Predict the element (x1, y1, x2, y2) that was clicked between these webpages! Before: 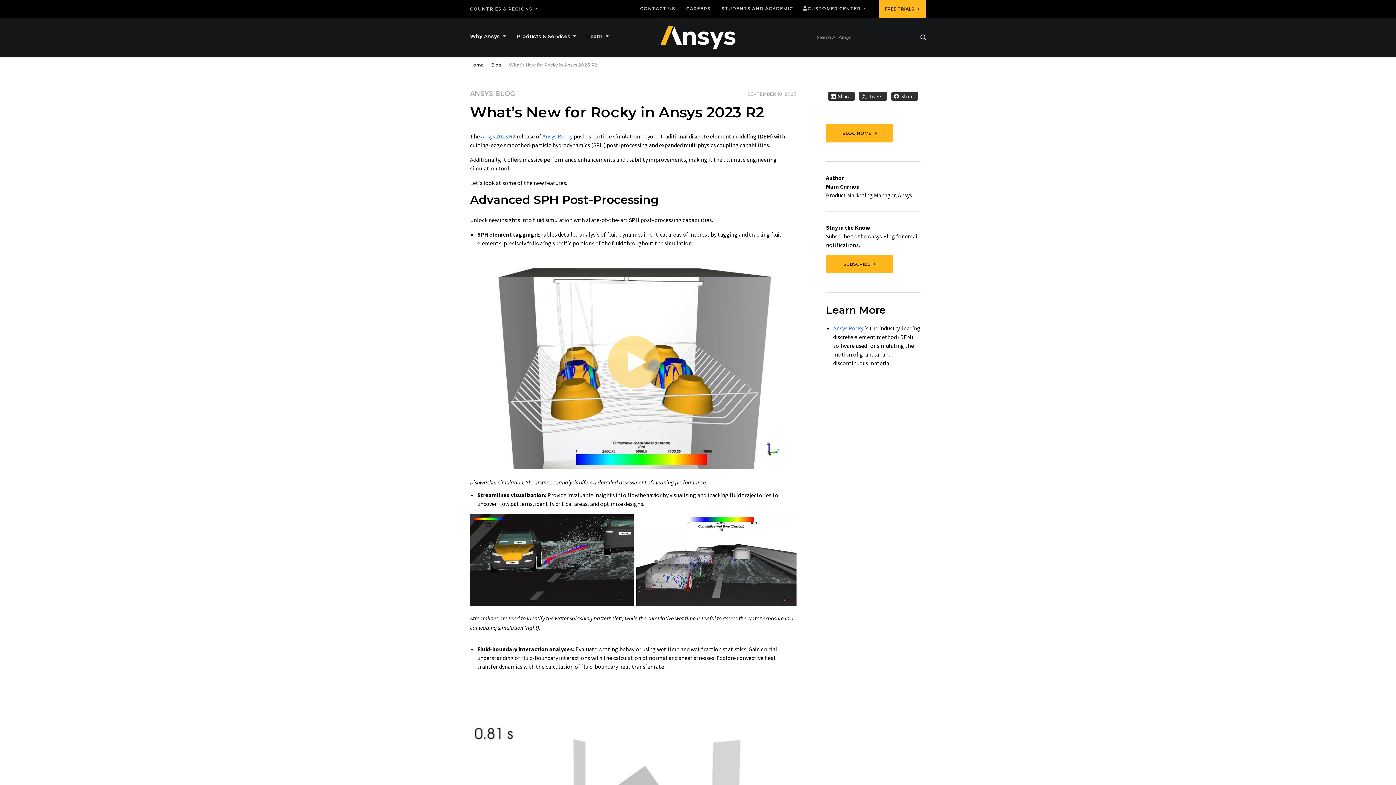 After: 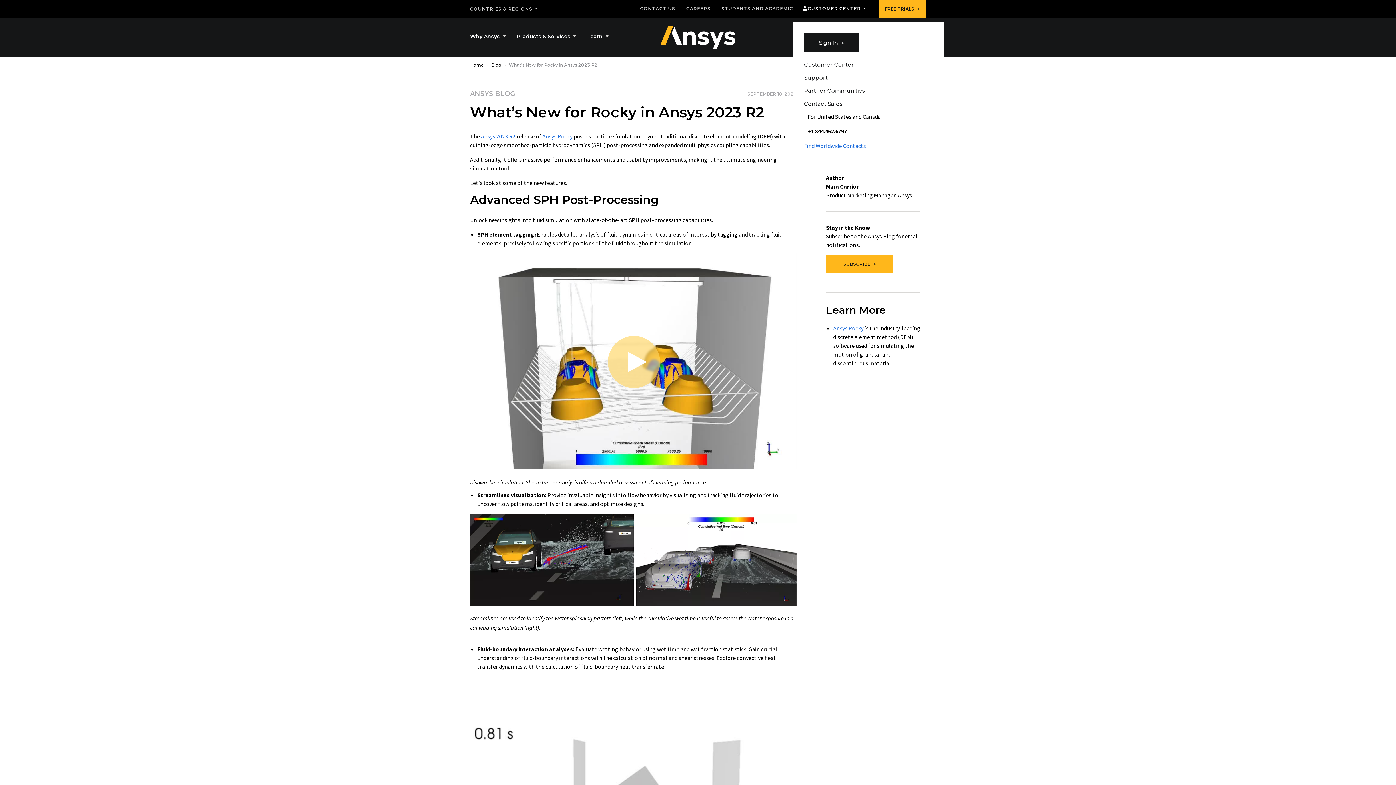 Action: bbox: (804, 6, 866, 11) label: CUSTOMER CENTER 